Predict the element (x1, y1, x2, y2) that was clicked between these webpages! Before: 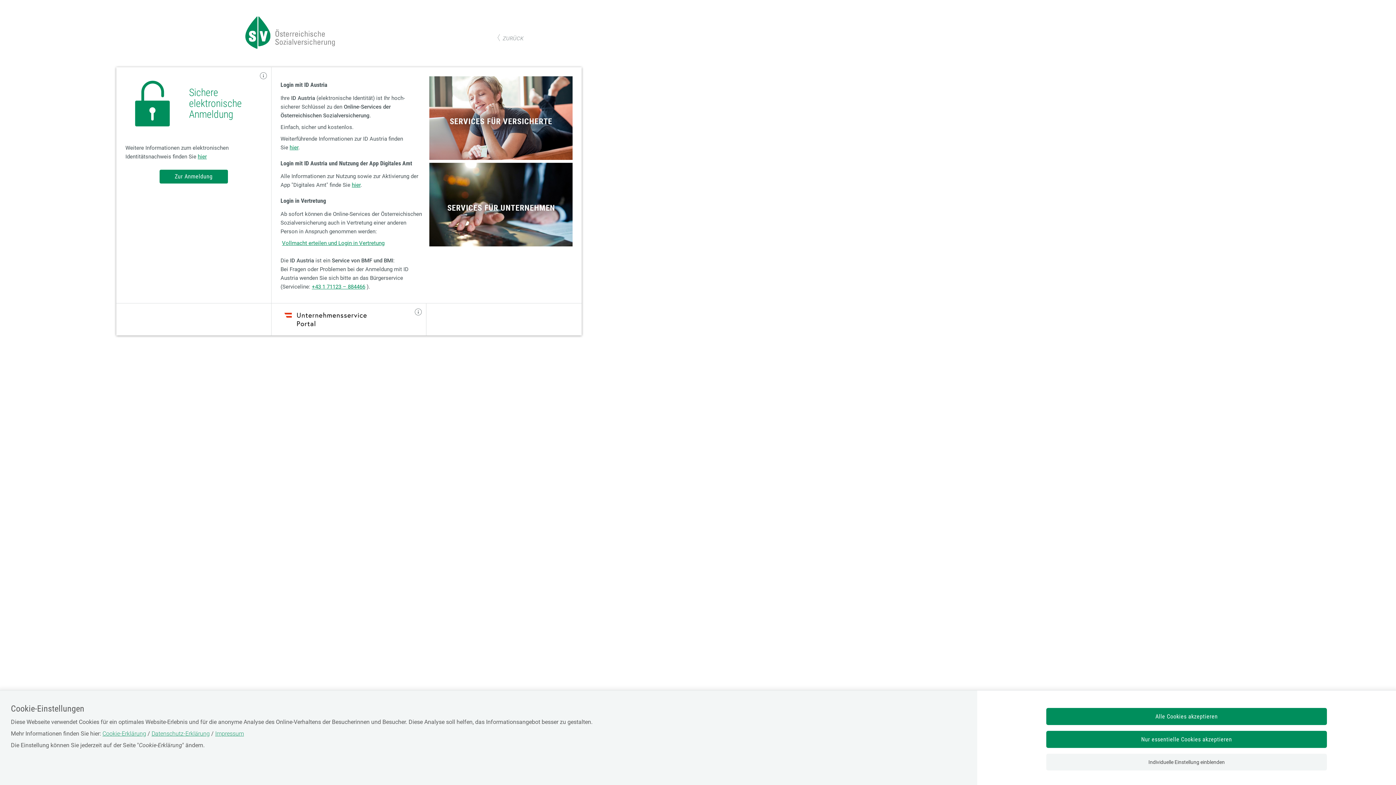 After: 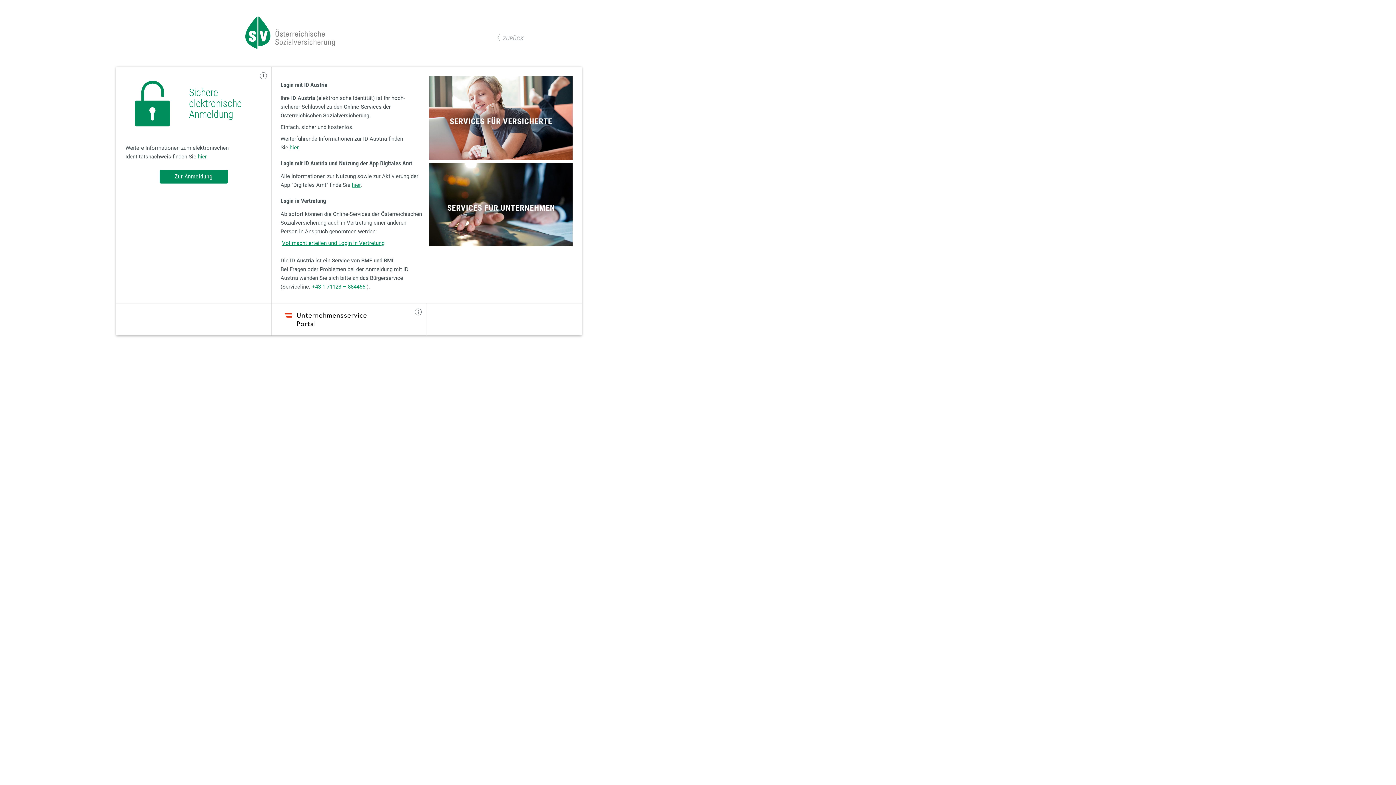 Action: bbox: (1046, 731, 1327, 748) label: Nur essentielle Cookies akzeptieren